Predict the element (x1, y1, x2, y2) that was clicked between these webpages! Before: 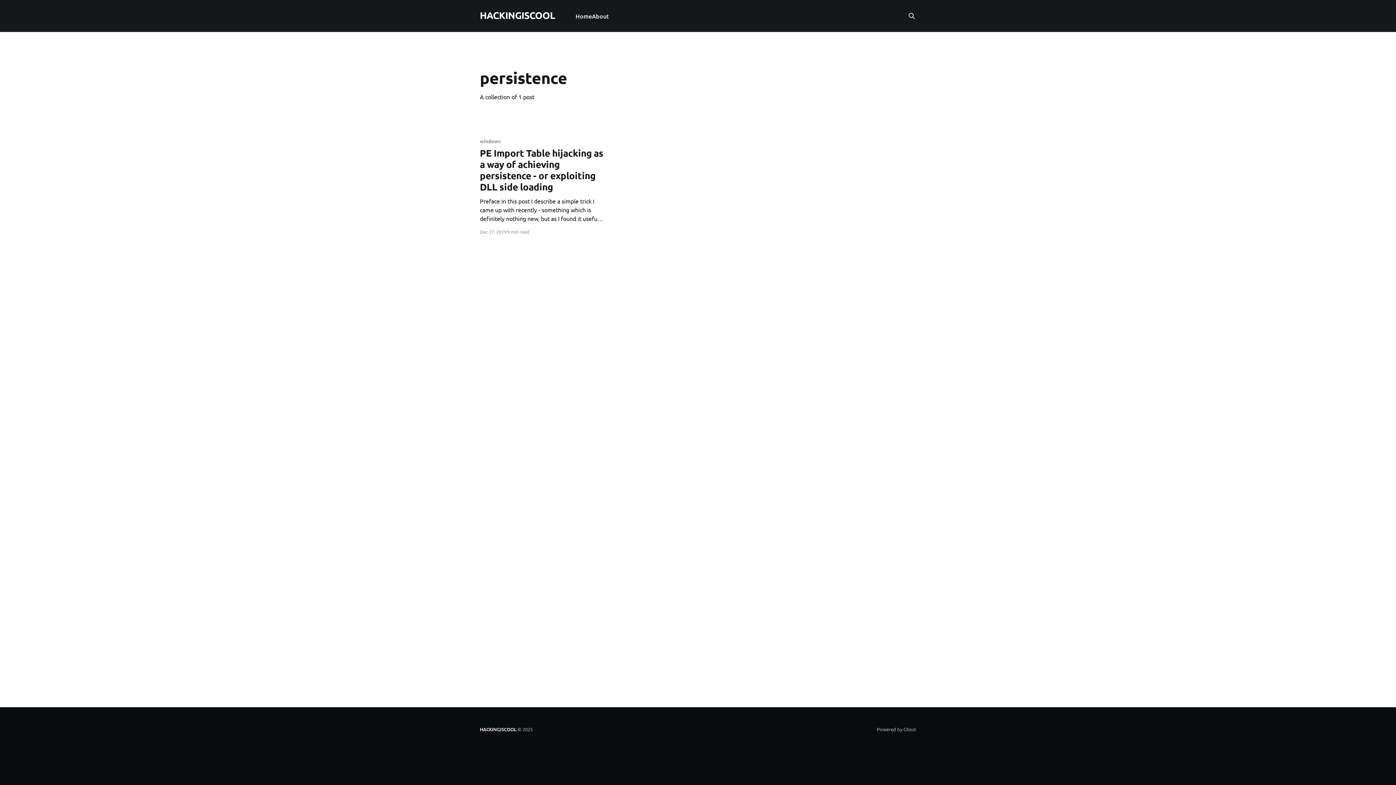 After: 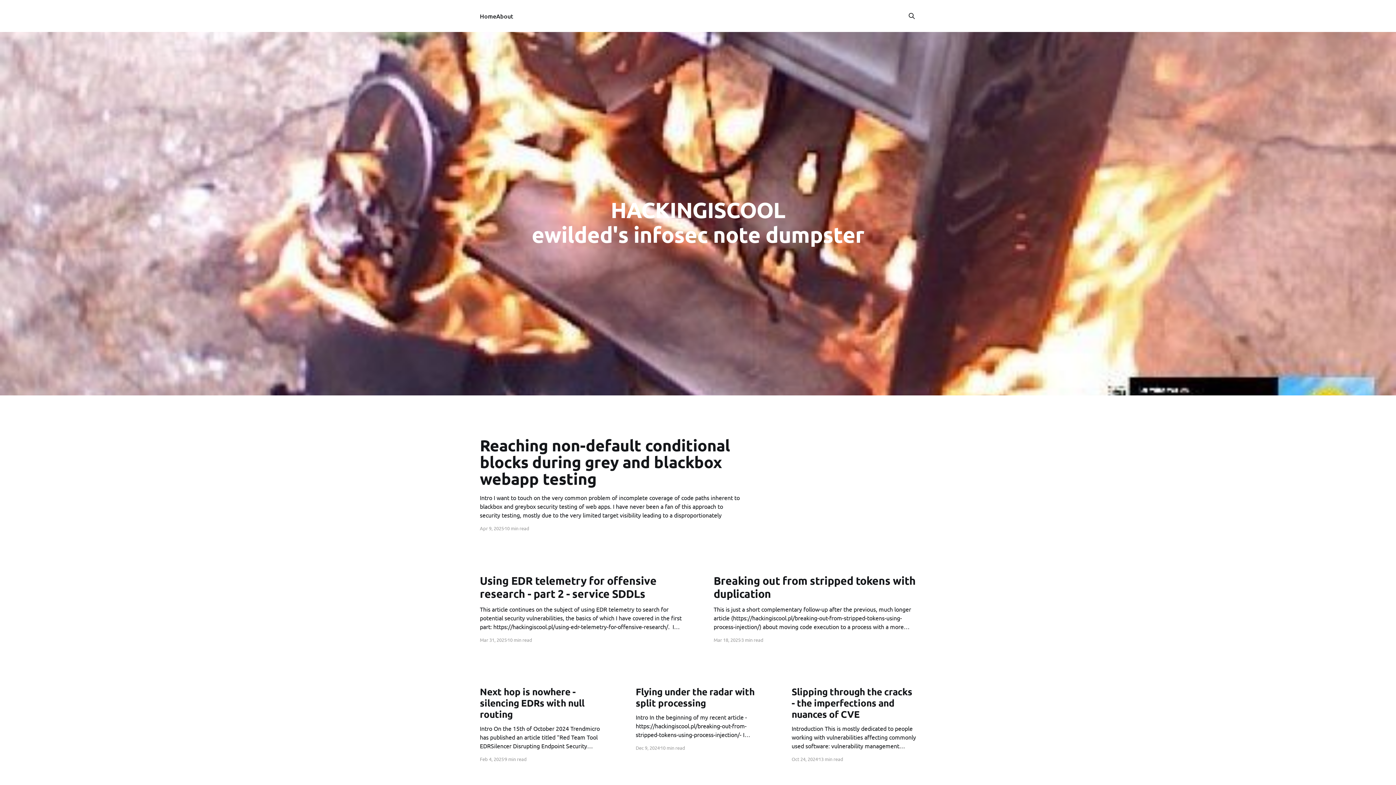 Action: bbox: (480, 11, 555, 18) label: HACKINGISCOOL